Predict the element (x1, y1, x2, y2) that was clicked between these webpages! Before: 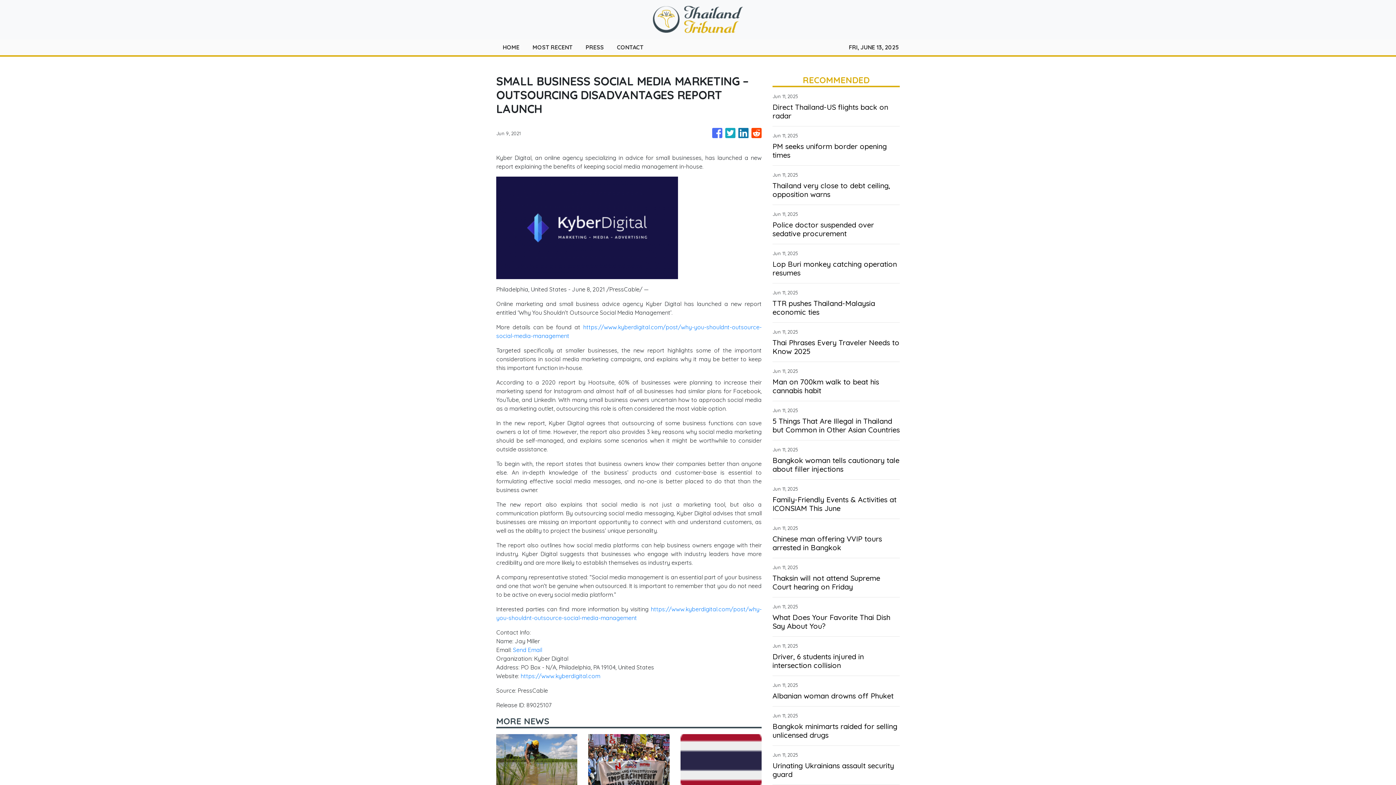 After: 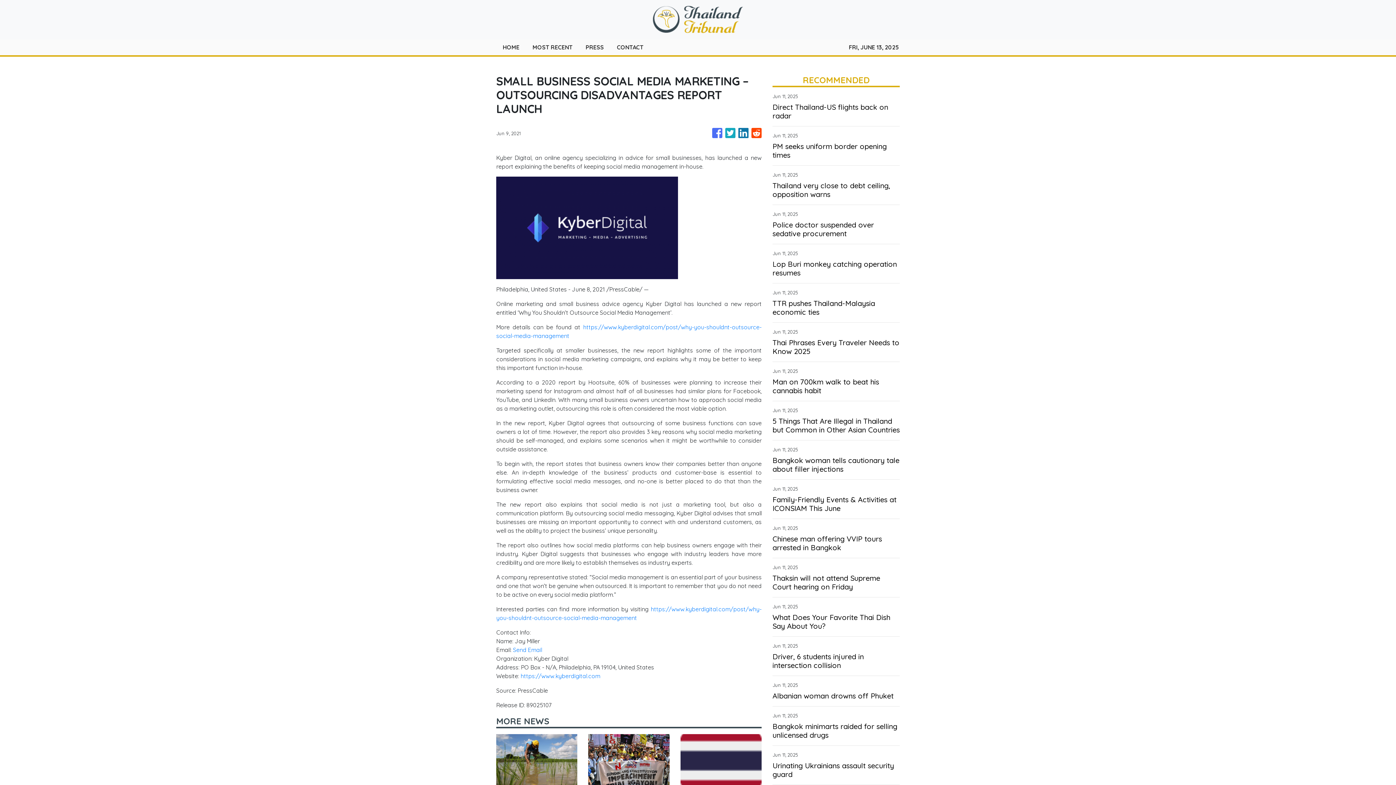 Action: label: https://www.kyberdigital.com bbox: (520, 672, 600, 680)